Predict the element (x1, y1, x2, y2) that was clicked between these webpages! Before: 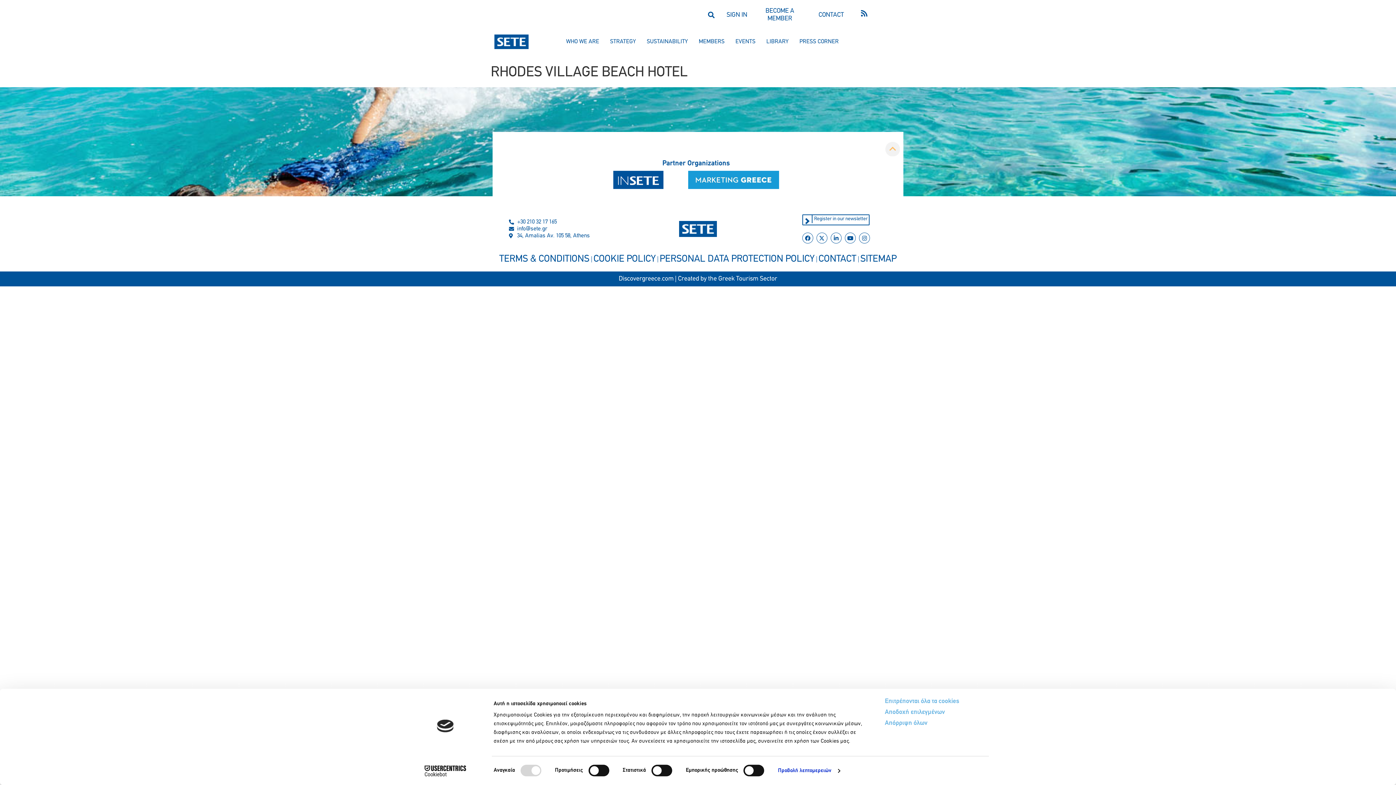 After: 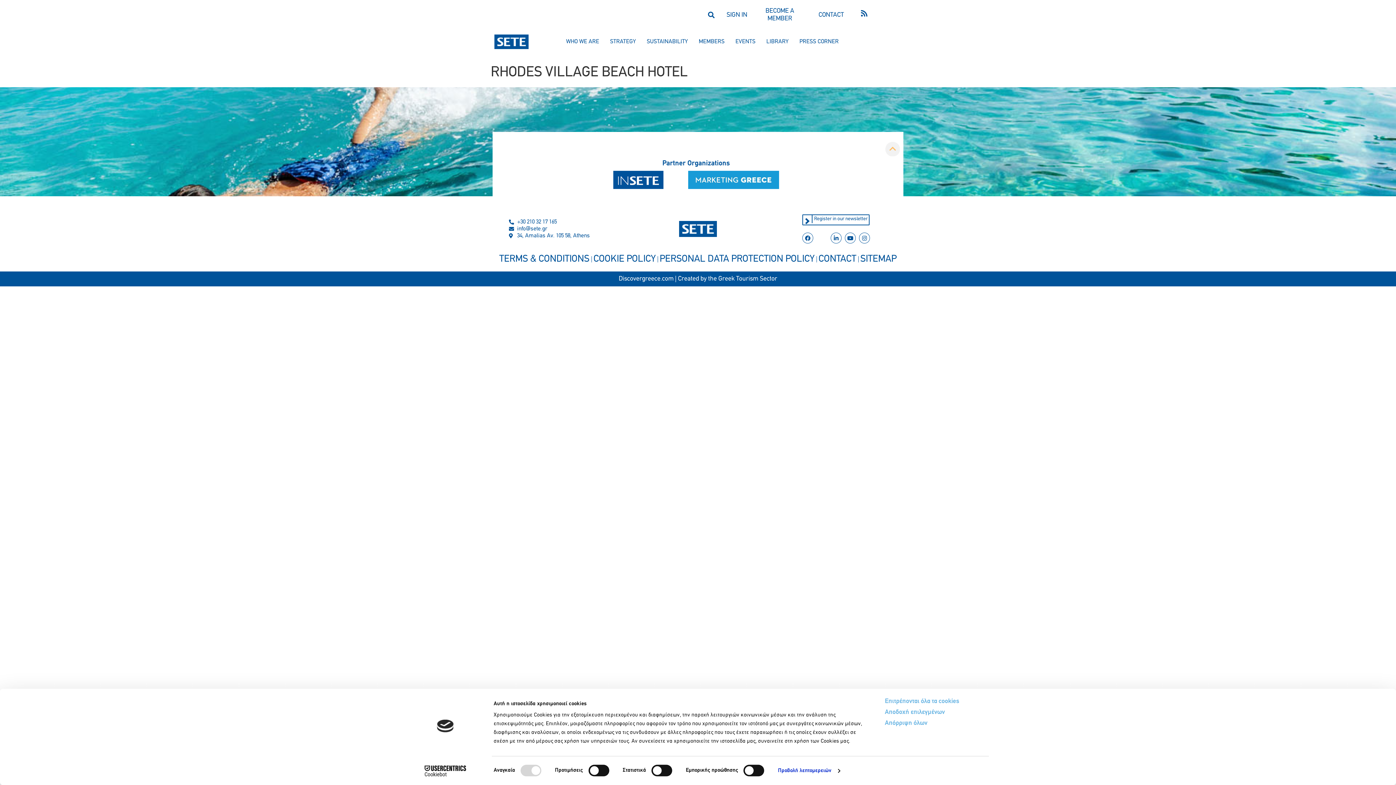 Action: bbox: (816, 232, 827, 243)